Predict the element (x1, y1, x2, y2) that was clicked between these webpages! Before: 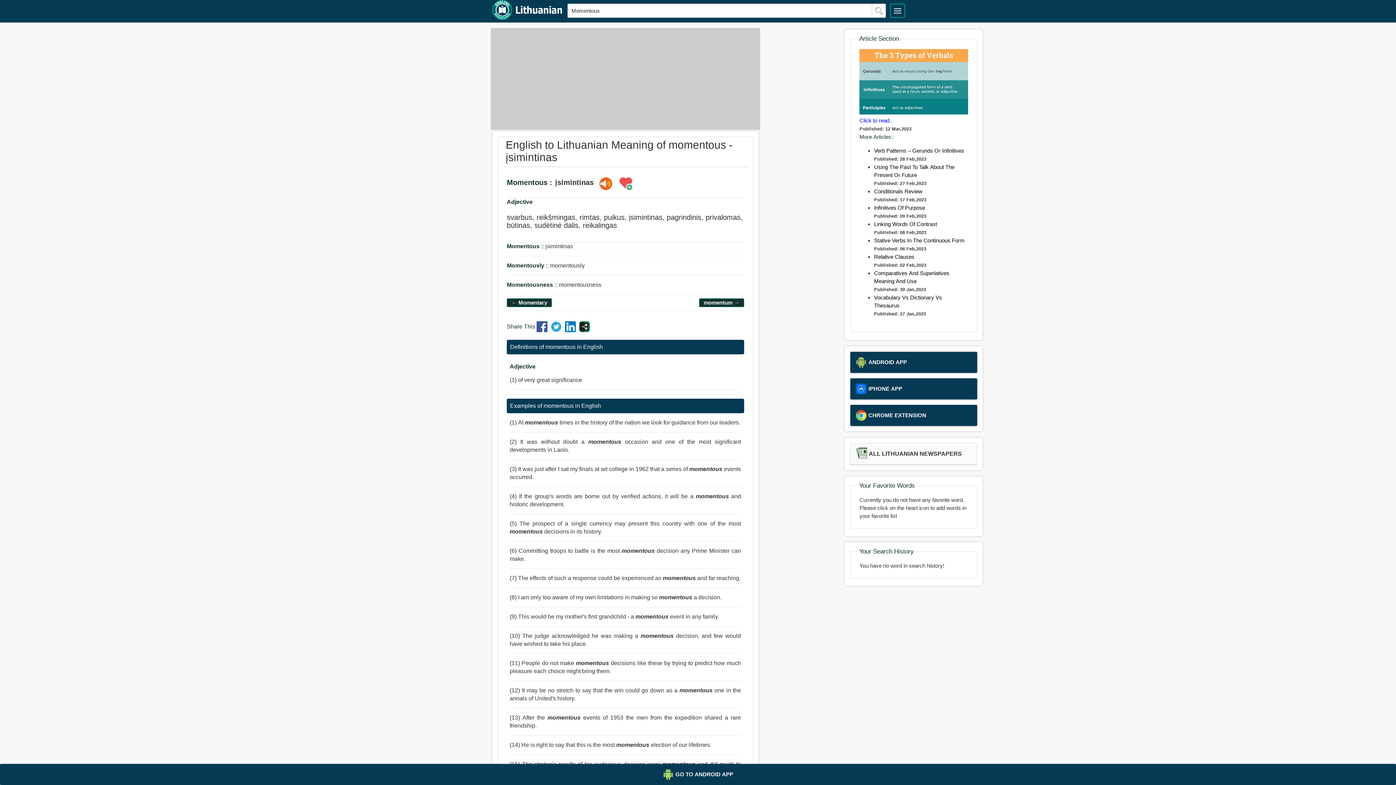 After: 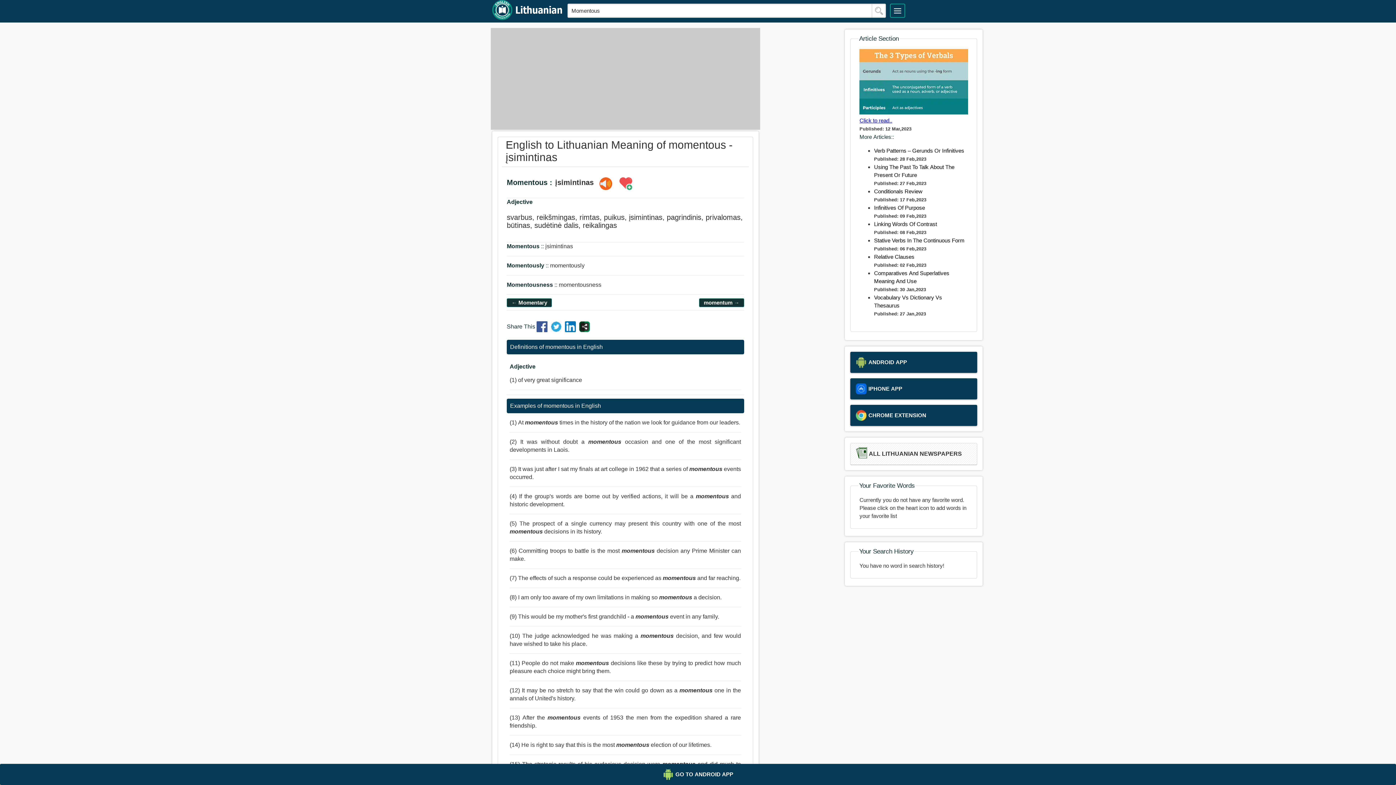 Action: label: Click to read.. bbox: (859, 117, 892, 123)